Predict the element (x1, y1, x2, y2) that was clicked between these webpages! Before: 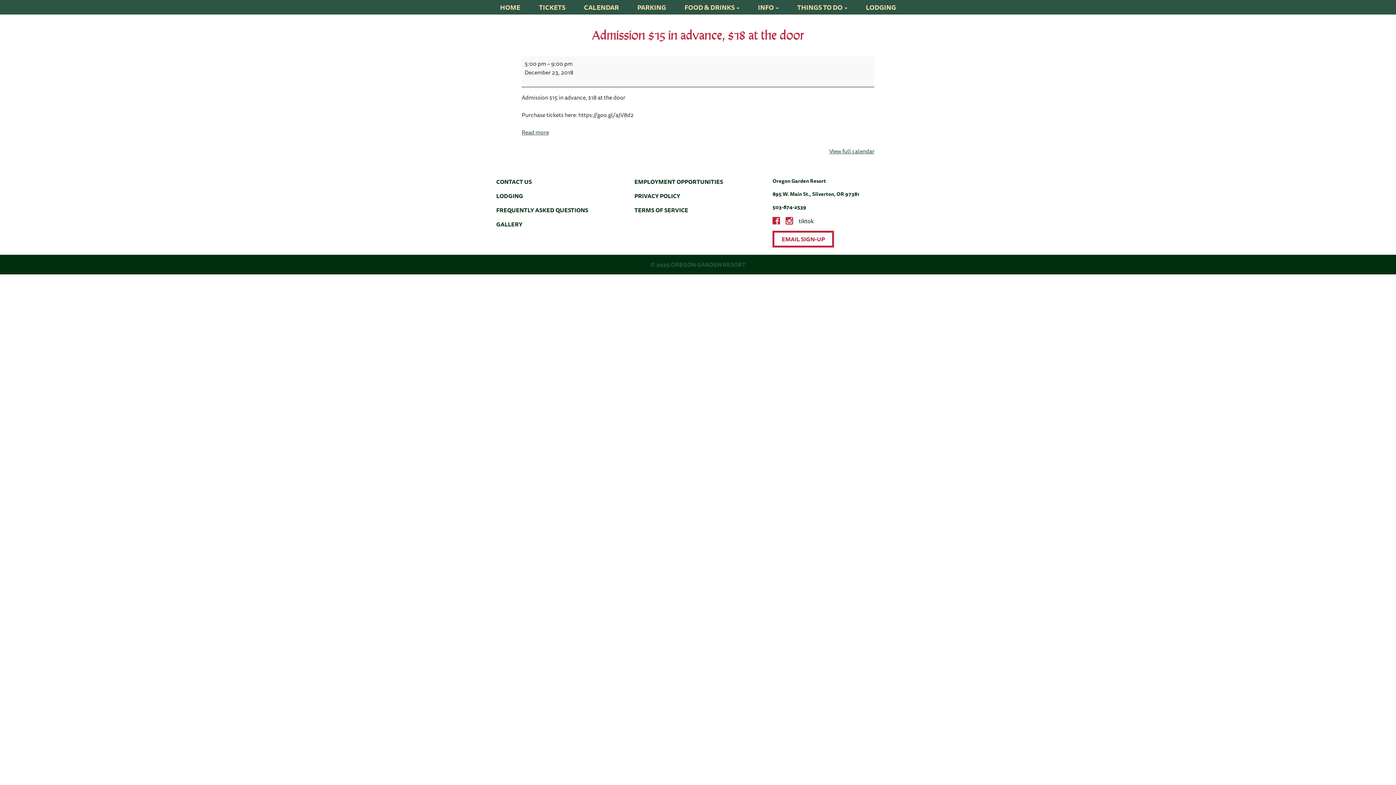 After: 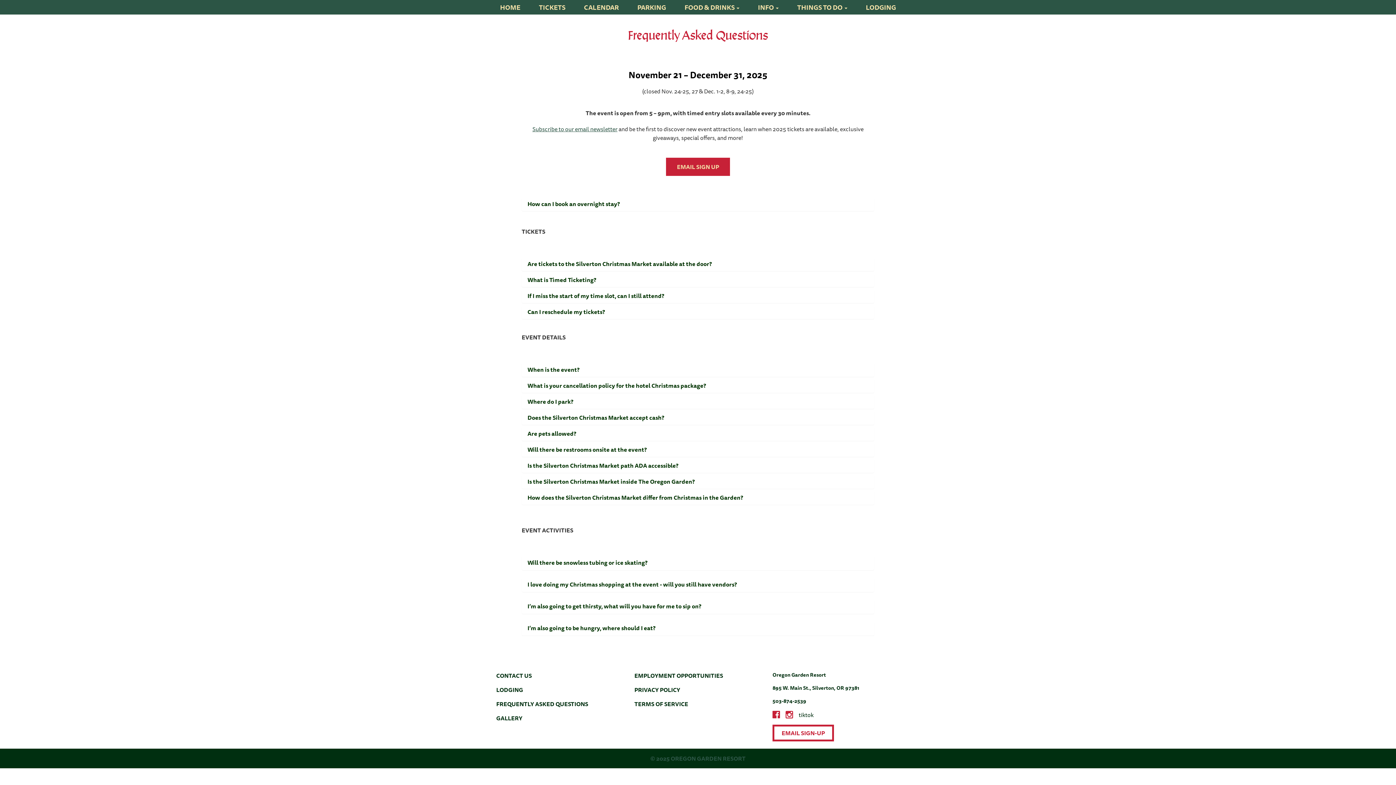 Action: label: FREQUENTLY ASKED QUESTIONS bbox: (496, 205, 588, 214)